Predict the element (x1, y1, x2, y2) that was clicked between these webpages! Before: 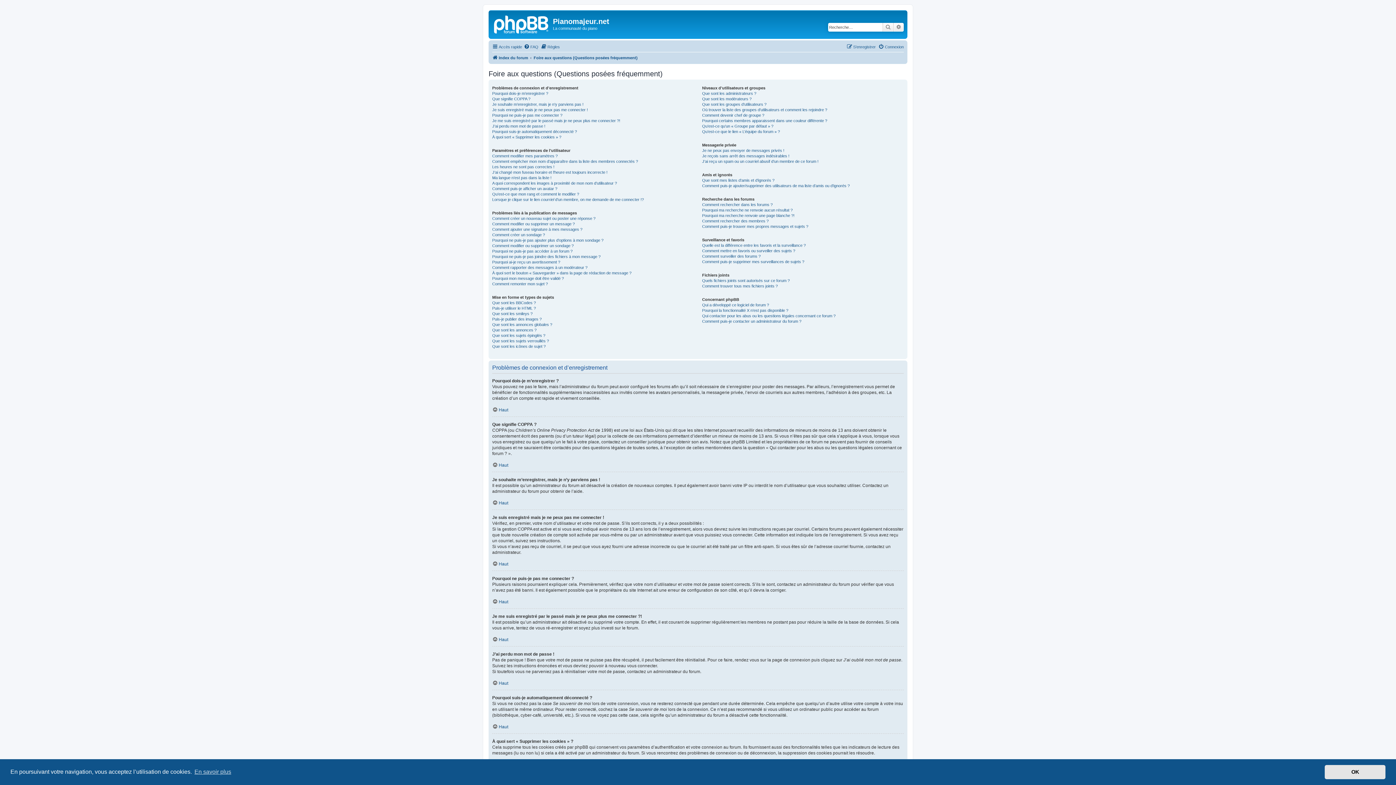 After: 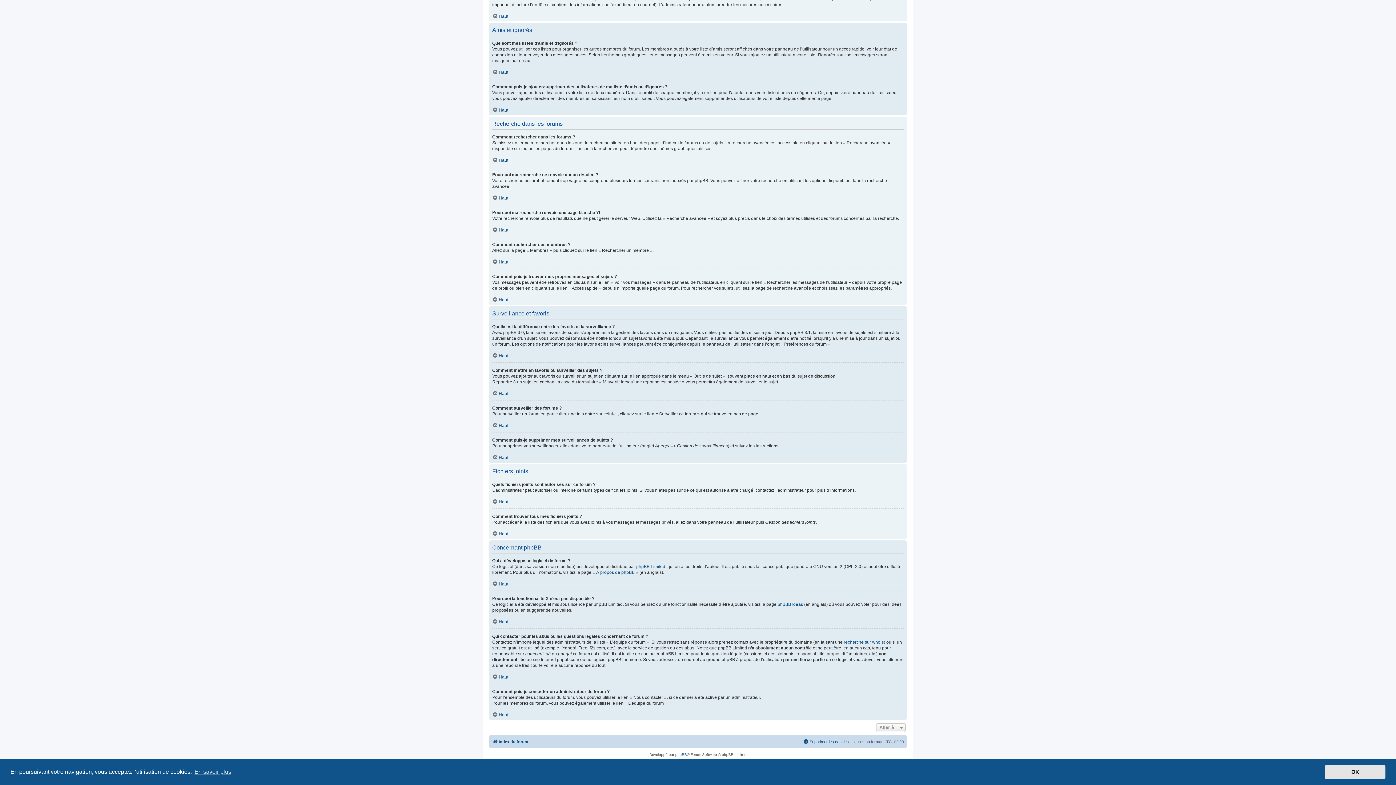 Action: bbox: (702, 212, 794, 218) label: Pourquoi ma recherche renvoie une page blanche ?!